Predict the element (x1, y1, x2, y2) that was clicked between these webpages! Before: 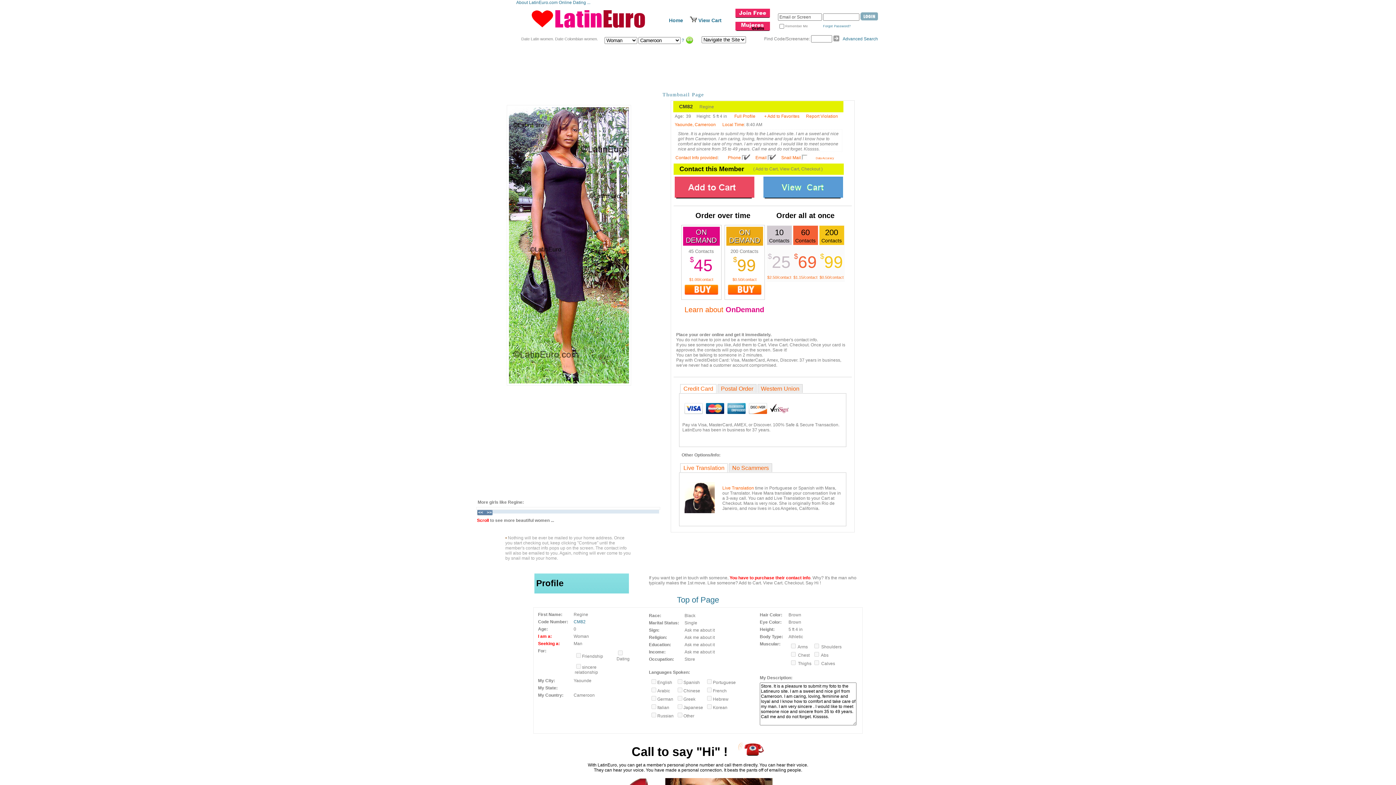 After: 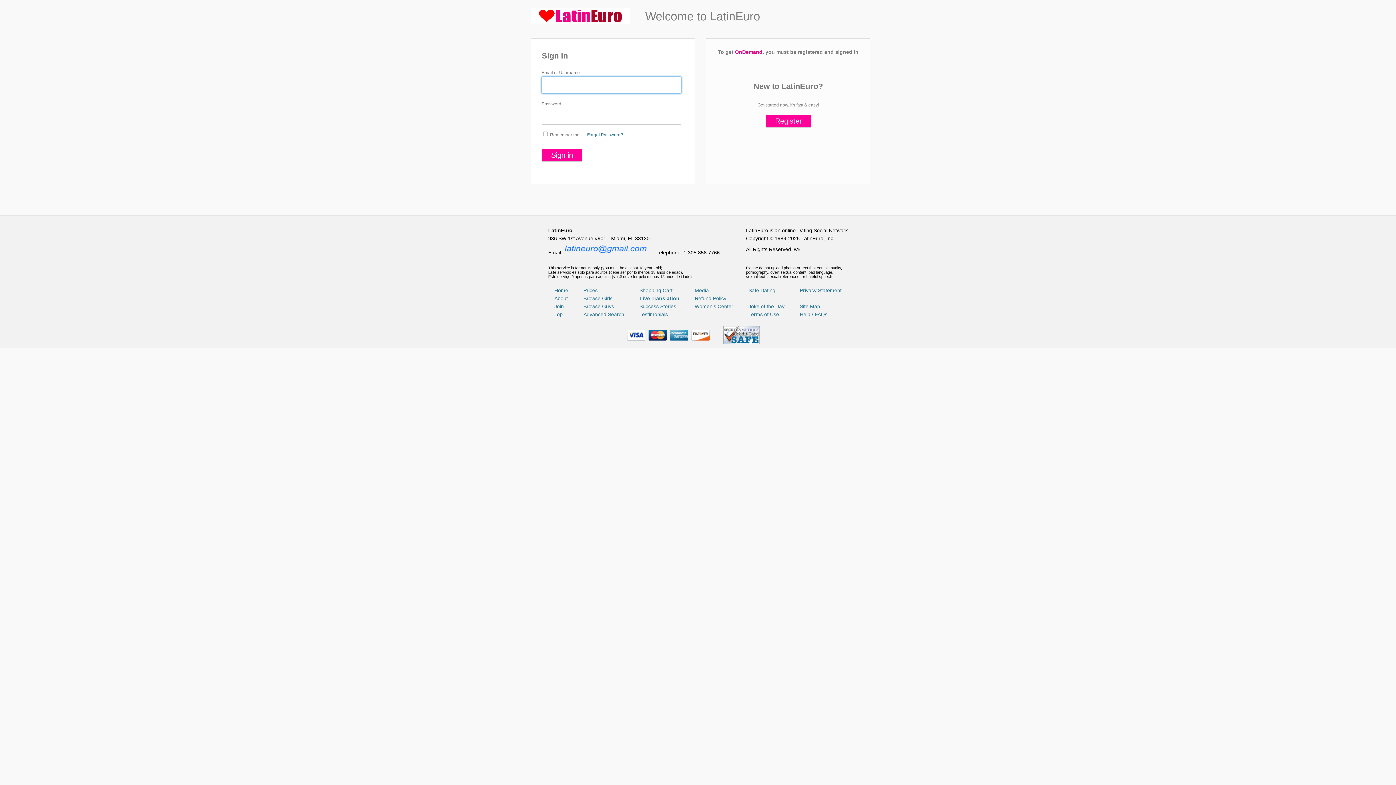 Action: bbox: (684, 290, 718, 296)